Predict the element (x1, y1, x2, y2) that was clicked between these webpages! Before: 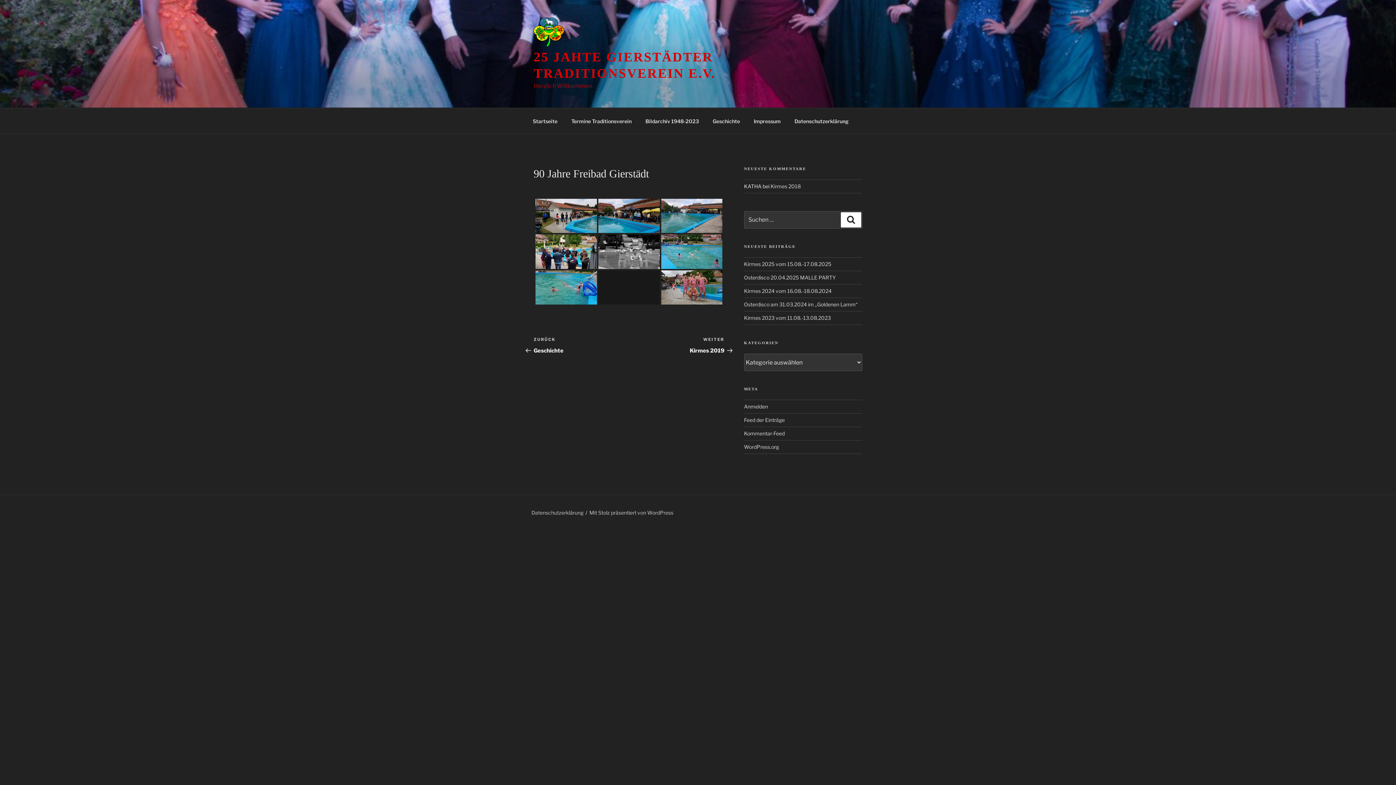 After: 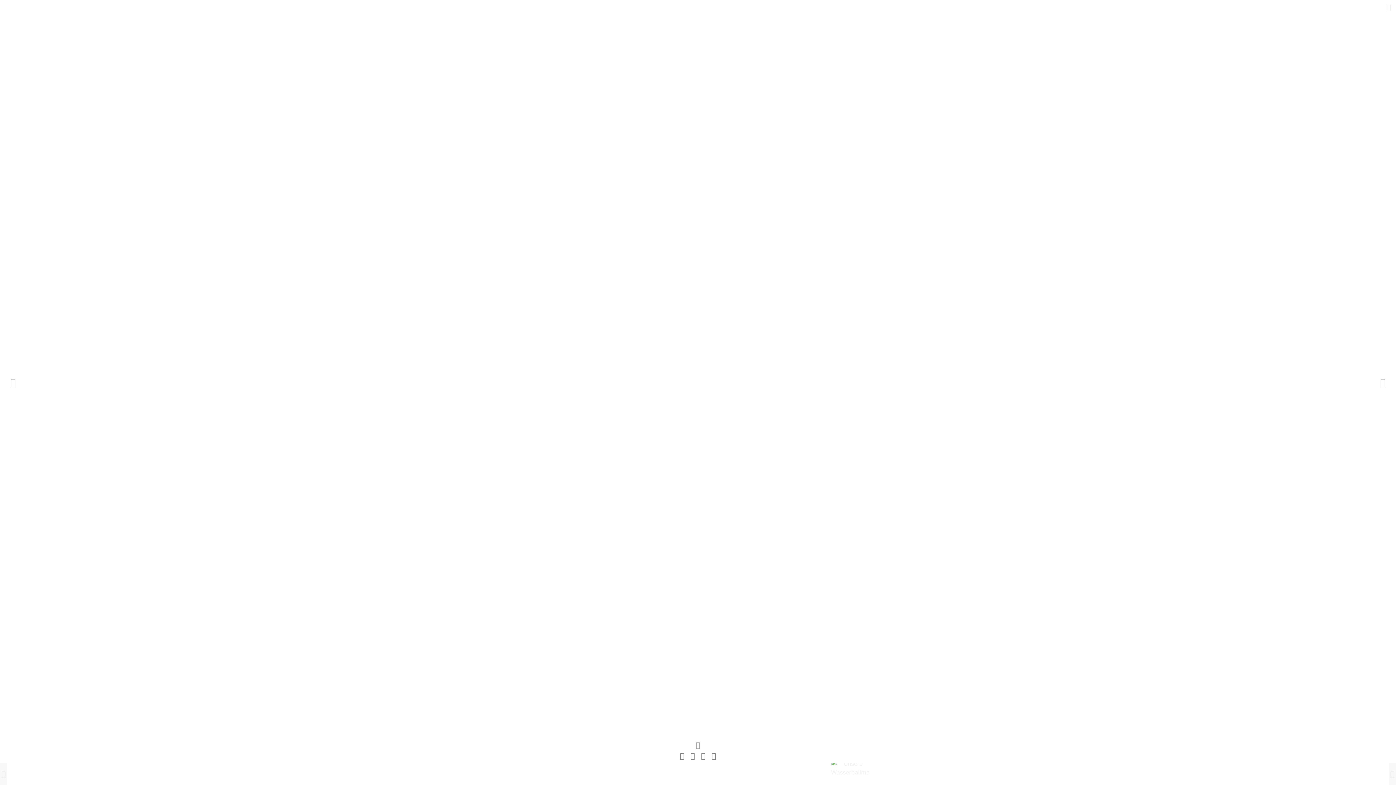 Action: bbox: (598, 198, 659, 233) label:  